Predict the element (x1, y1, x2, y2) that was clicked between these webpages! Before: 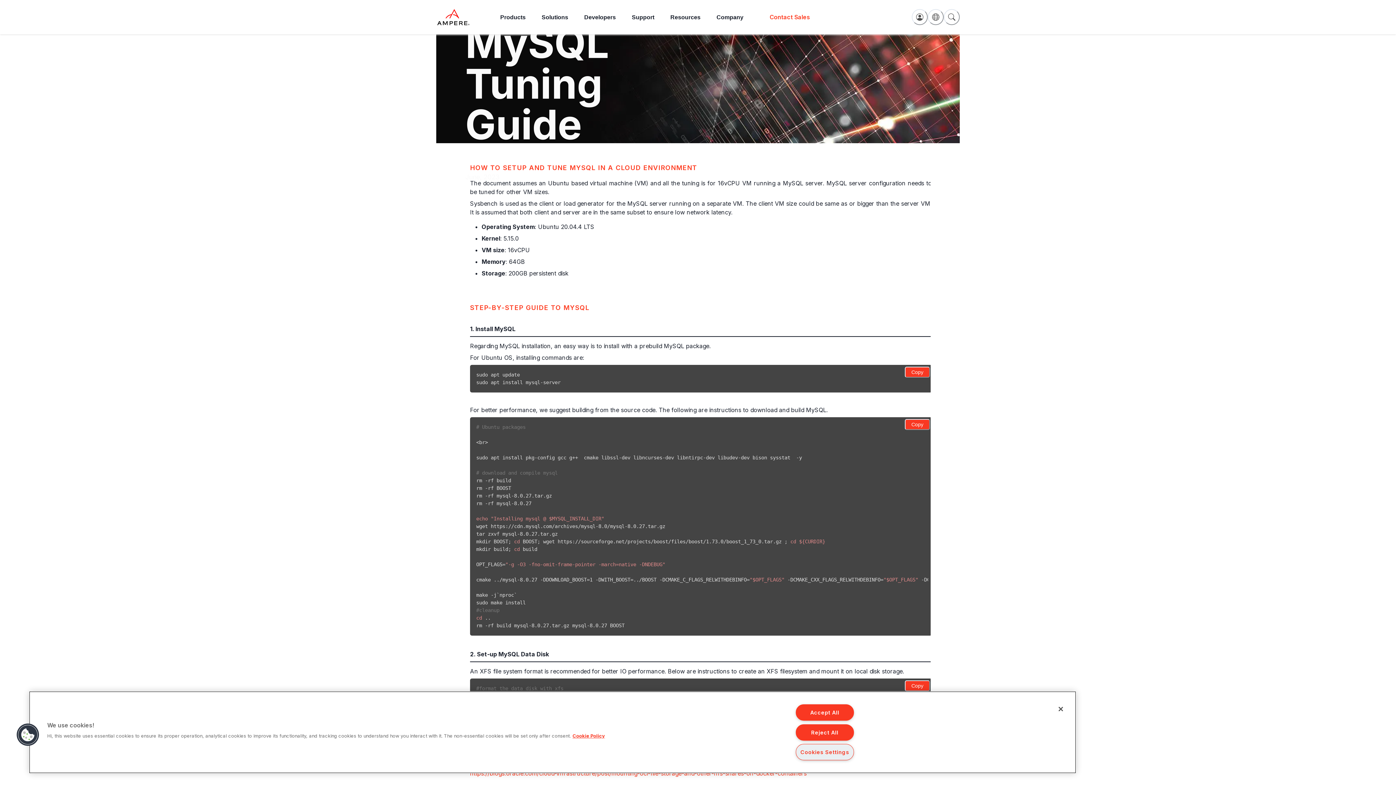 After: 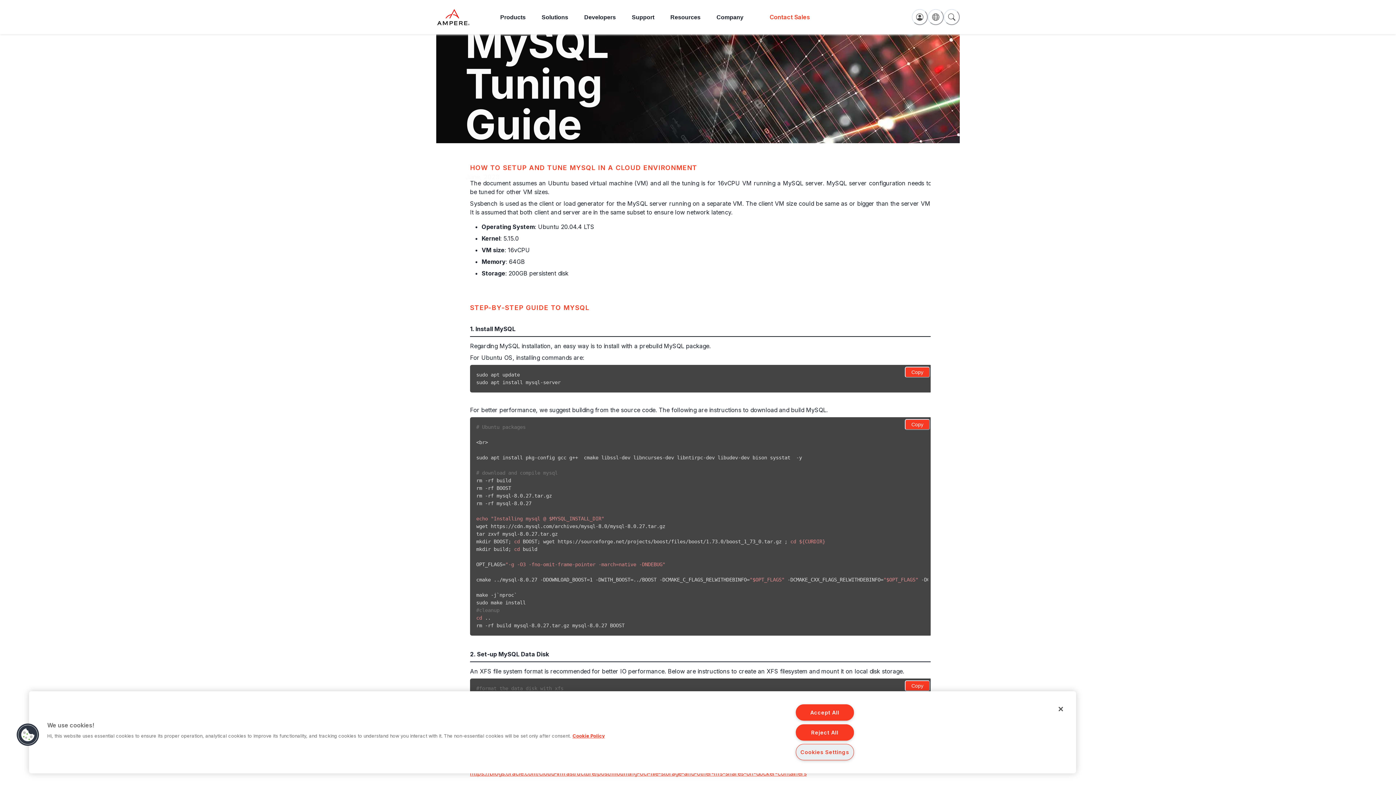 Action: bbox: (470, 770, 806, 777) label: https://blogs.oracle.com/cloud-infrastructure/post/mounting-oci-file-storage-and-other-nfs-shares-on-docker-containers